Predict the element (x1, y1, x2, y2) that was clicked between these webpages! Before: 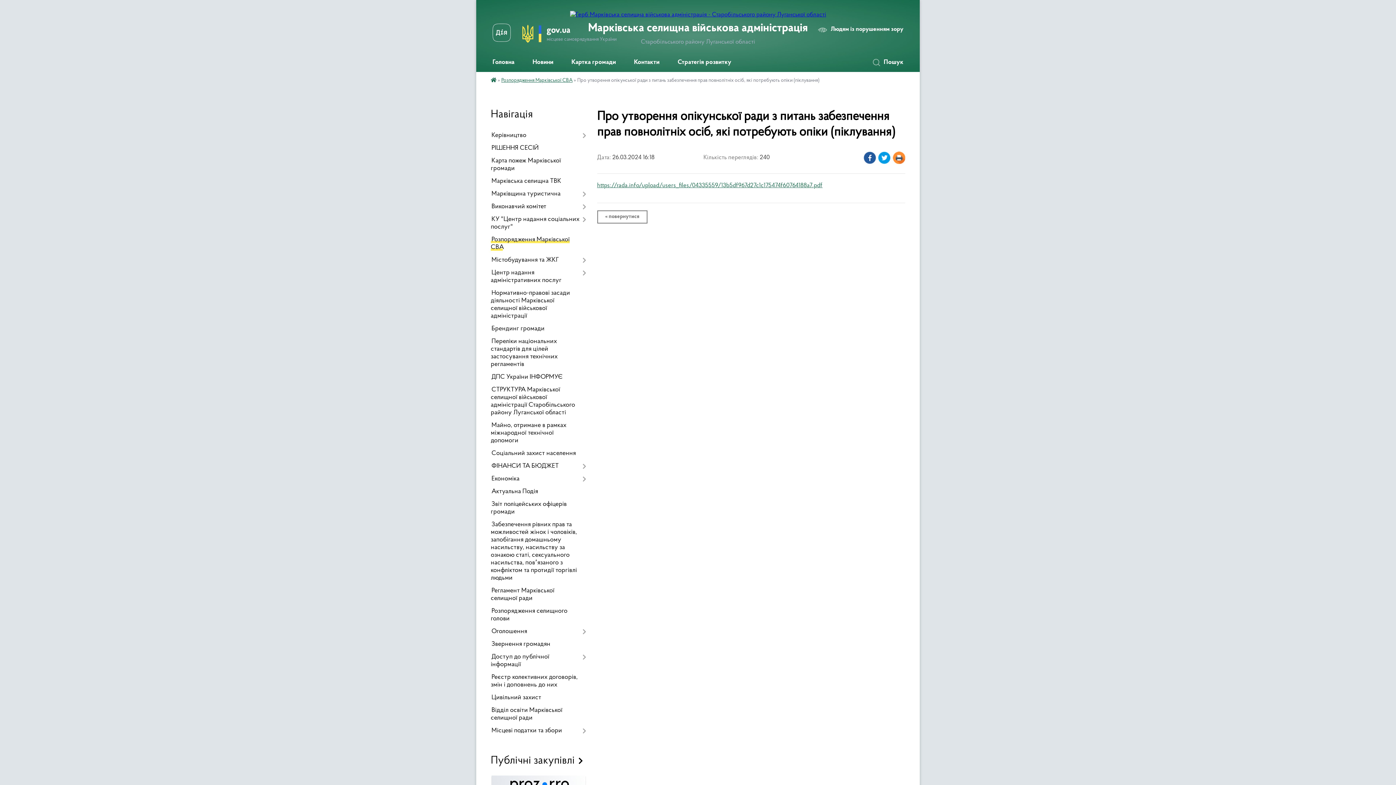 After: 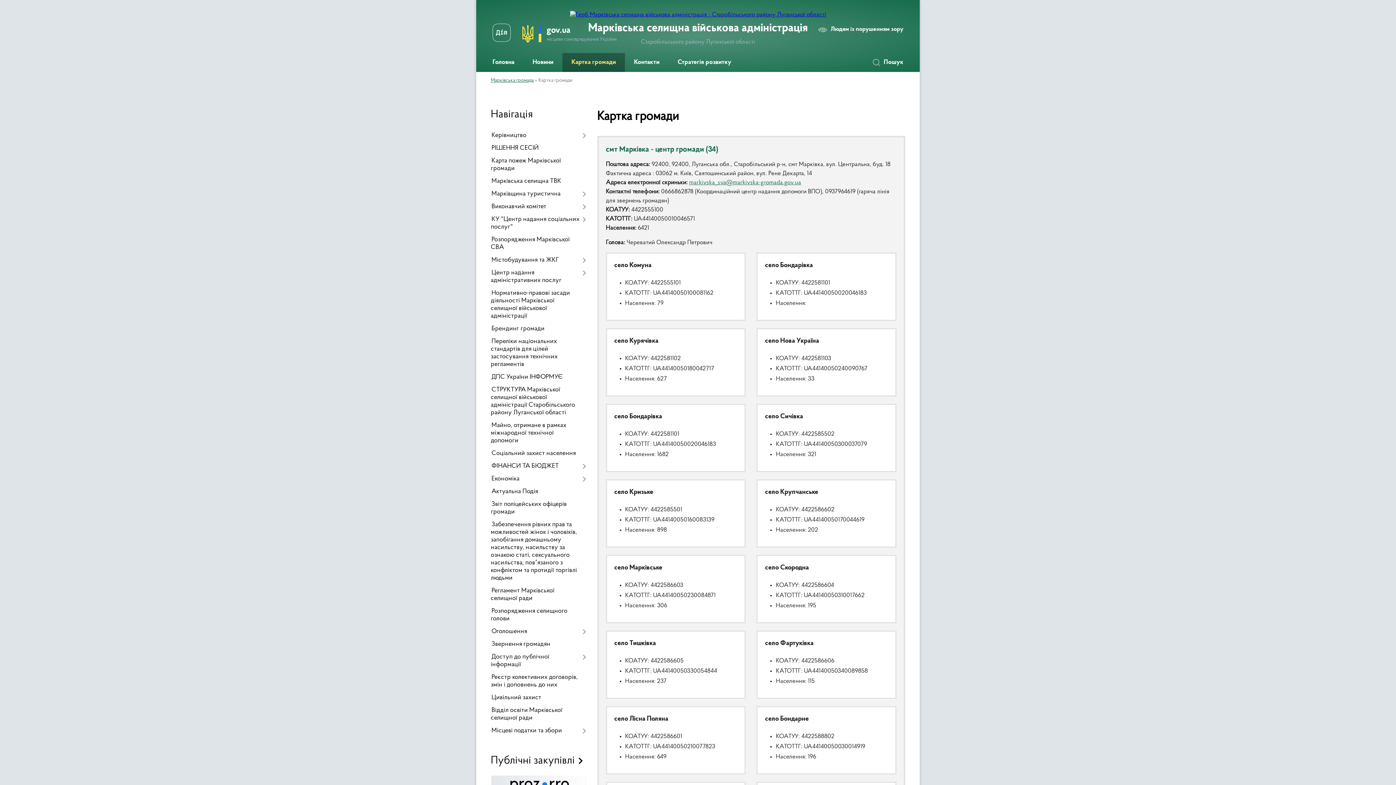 Action: bbox: (562, 53, 625, 72) label: Картка громади